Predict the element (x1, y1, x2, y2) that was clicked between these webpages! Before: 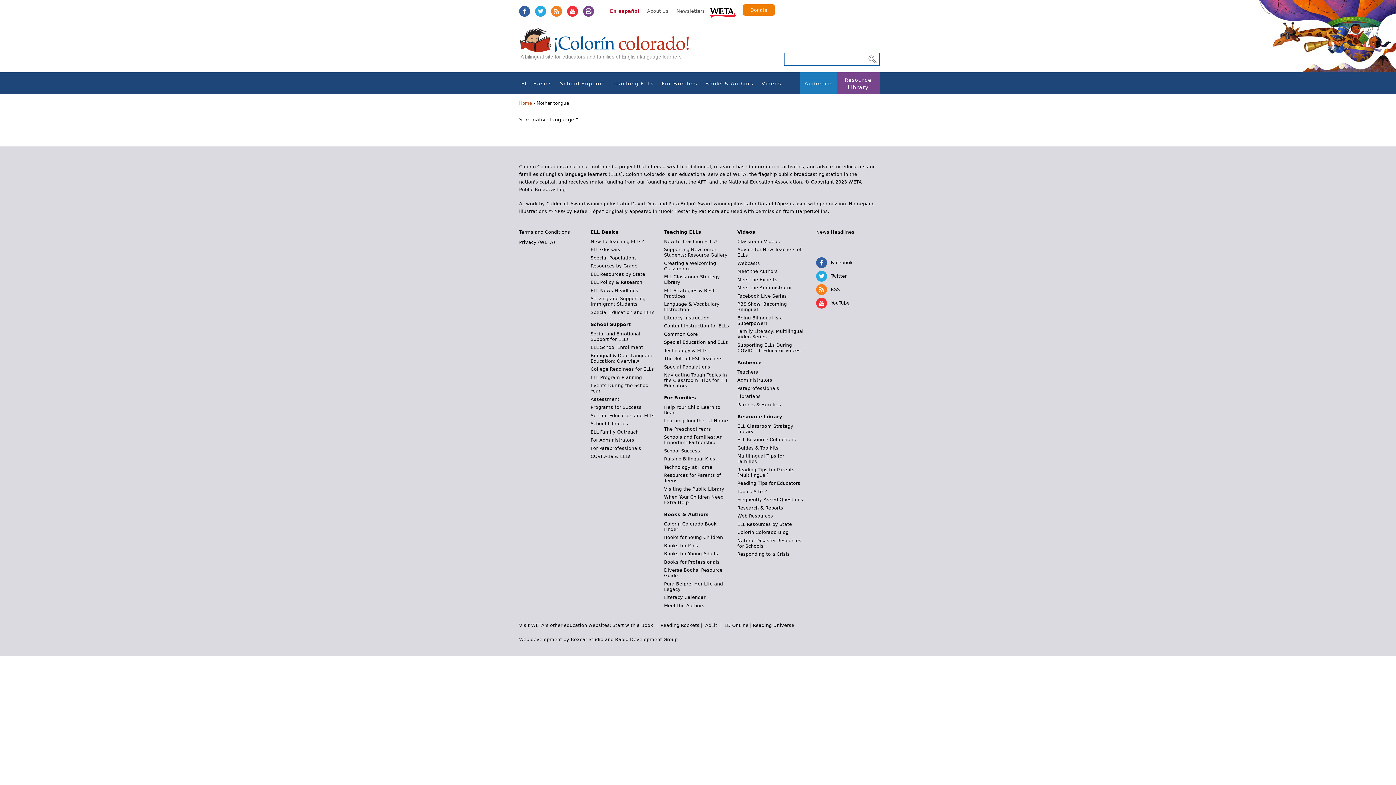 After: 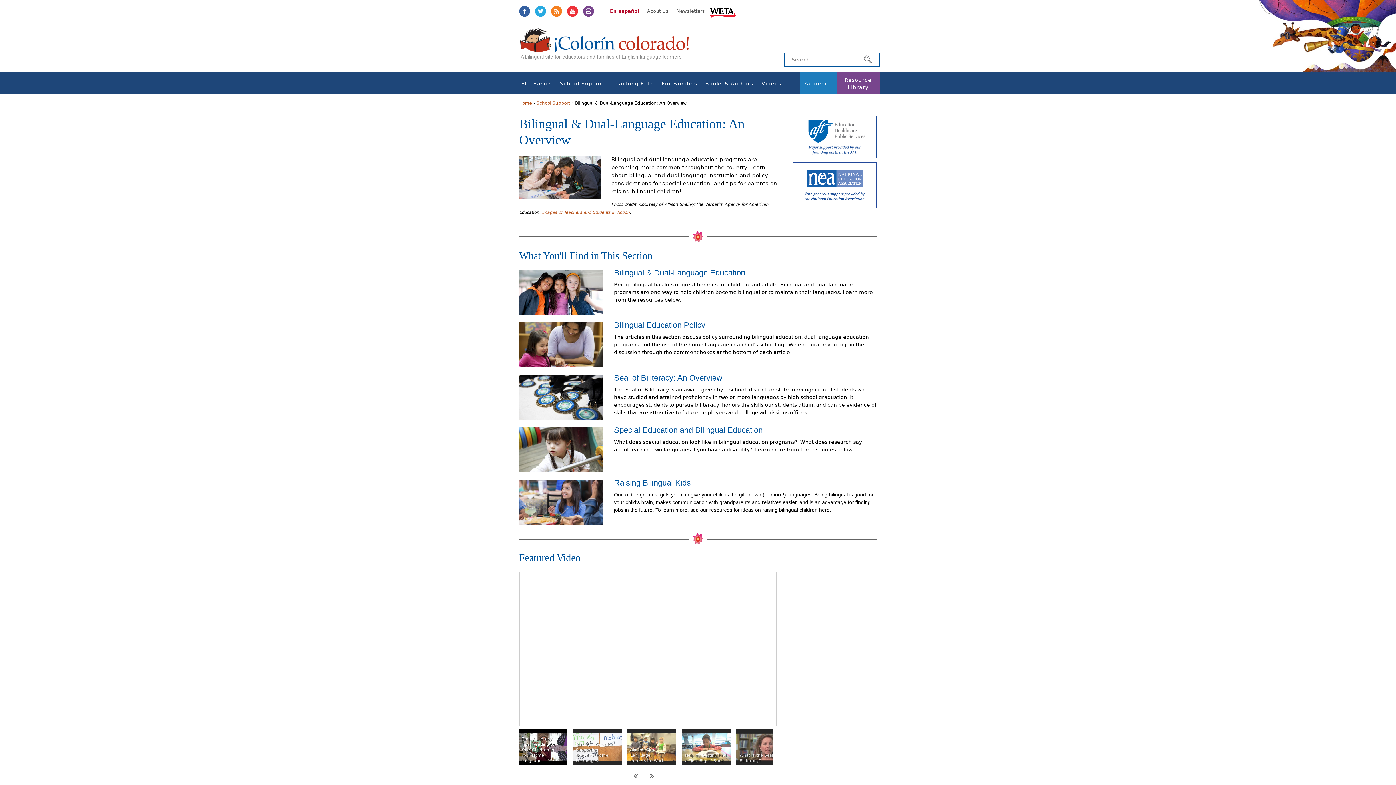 Action: bbox: (590, 352, 653, 363) label: Bilingual & Dual-Language Education: Overview